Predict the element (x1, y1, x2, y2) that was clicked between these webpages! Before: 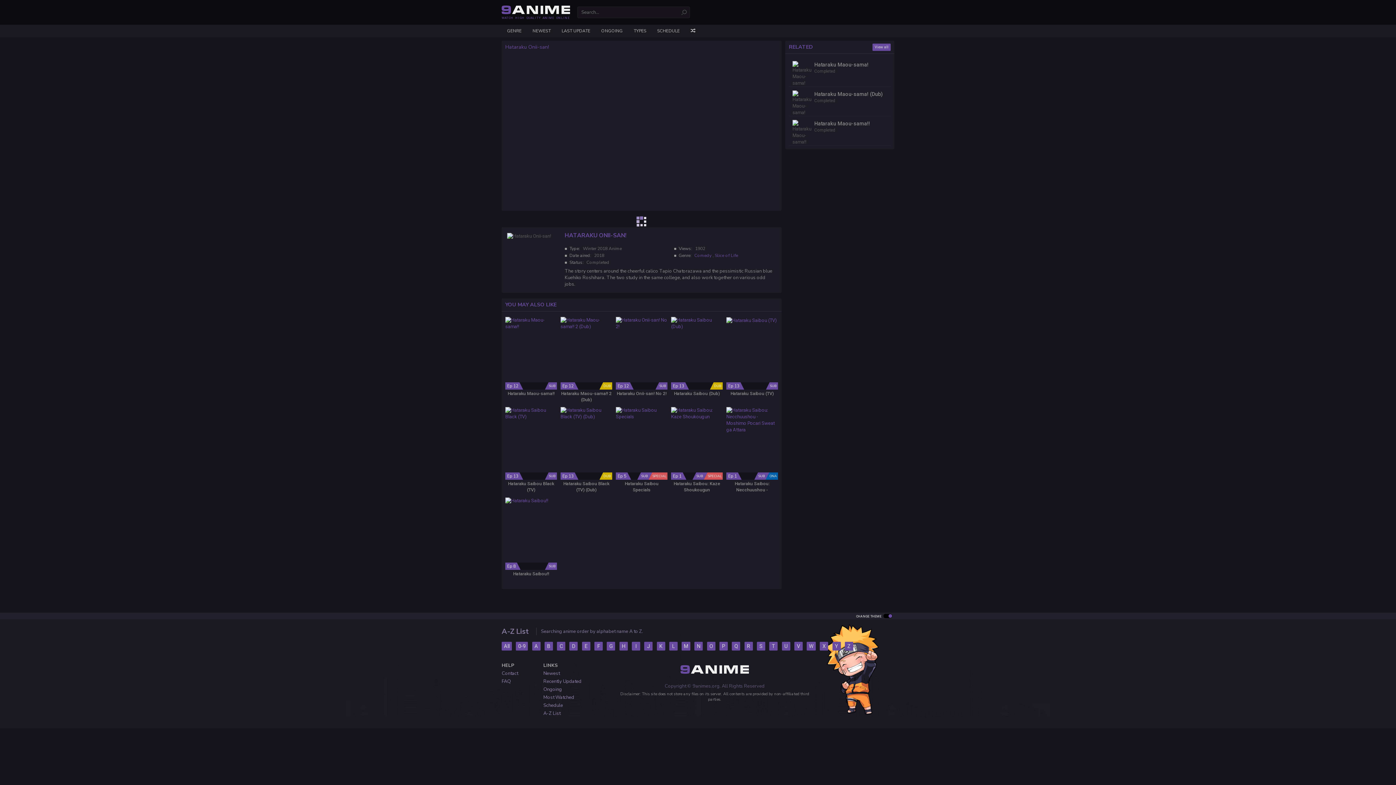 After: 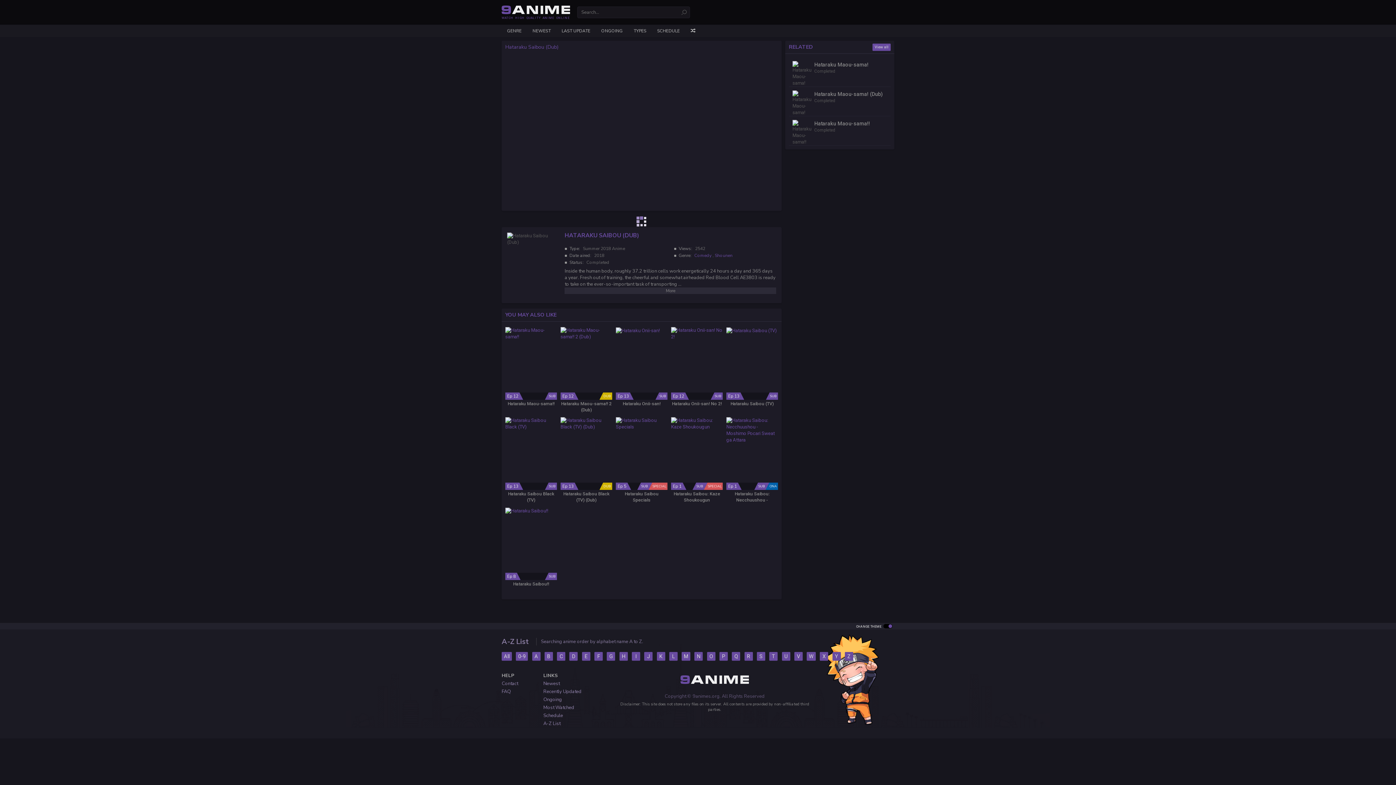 Action: label: DUB
Ep 13 bbox: (671, 317, 722, 389)